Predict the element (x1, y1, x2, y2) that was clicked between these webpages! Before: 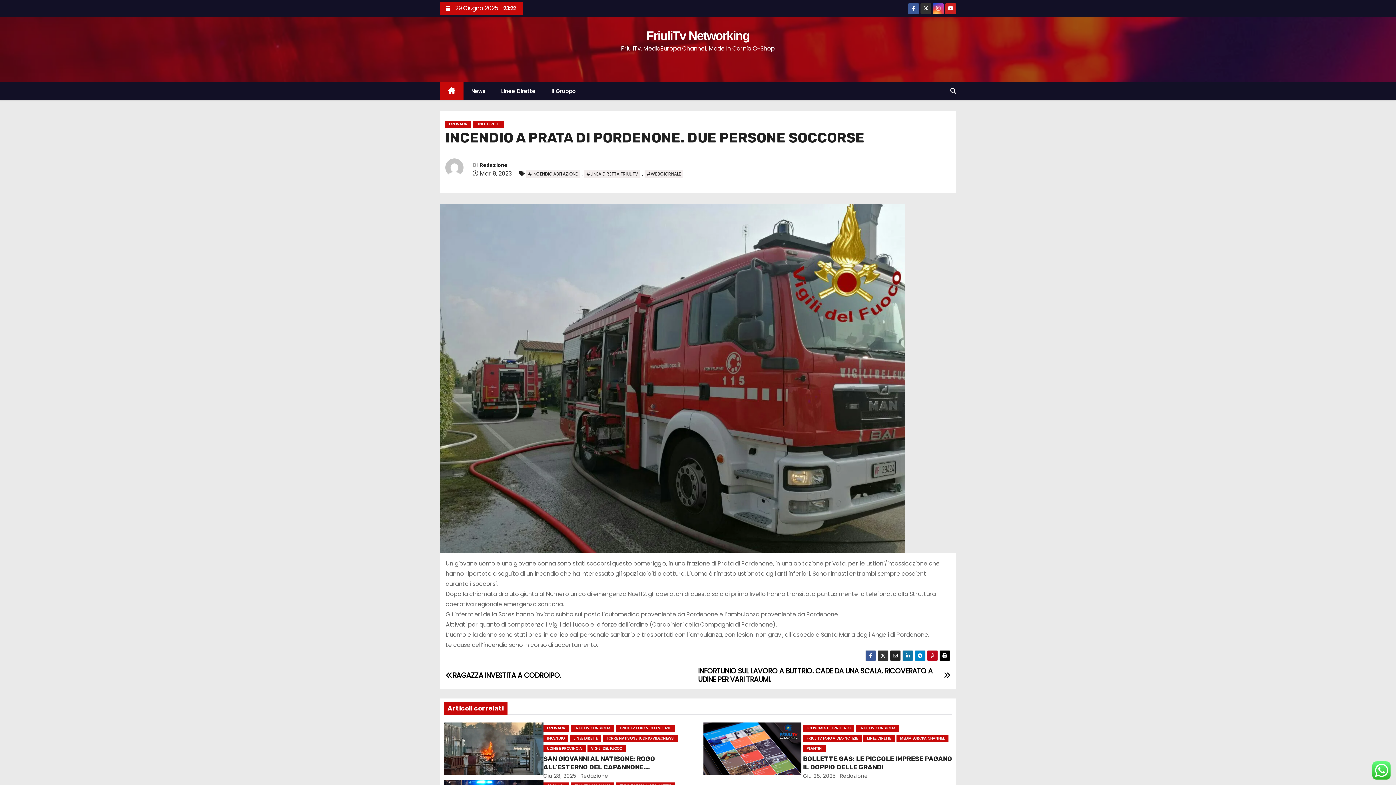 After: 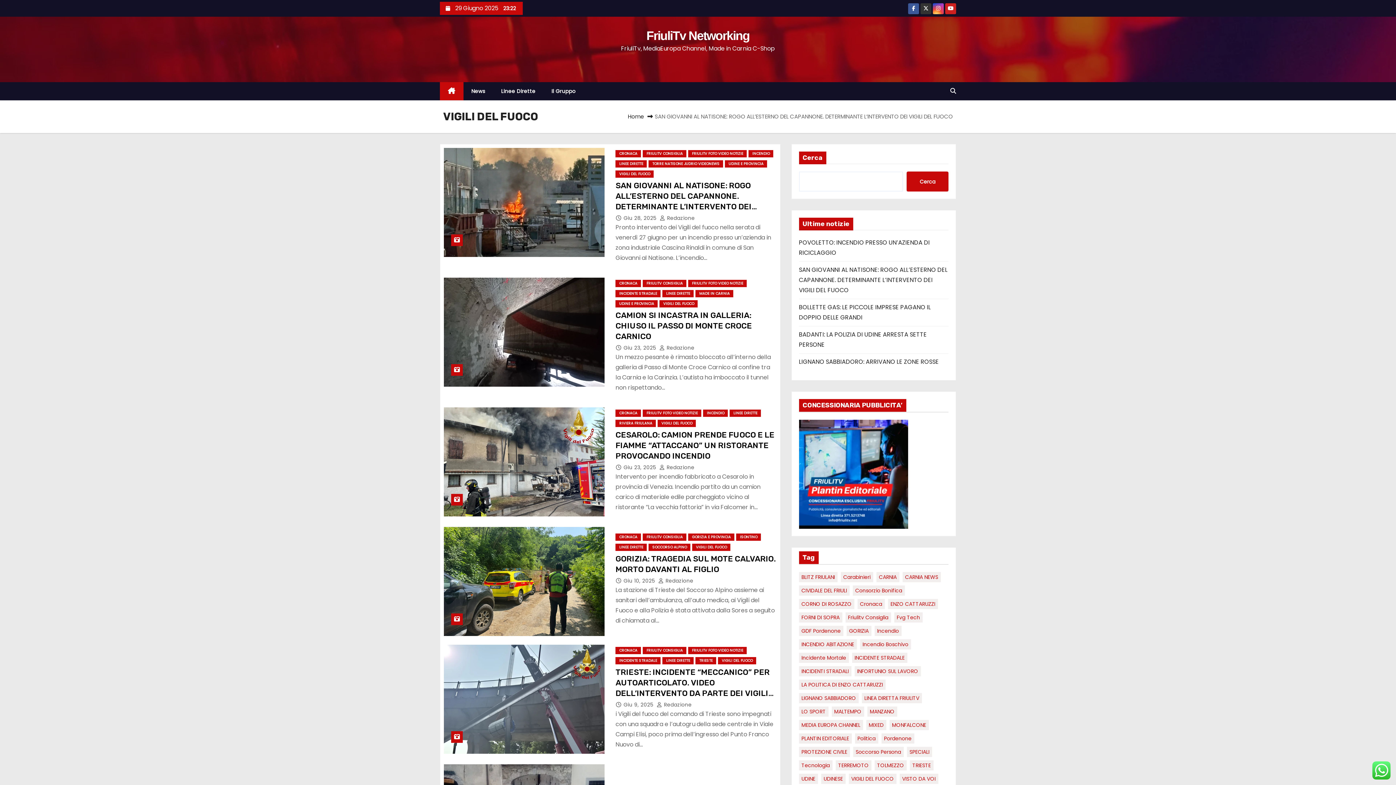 Action: label: VIGILI DEL FUOCO bbox: (587, 745, 625, 752)